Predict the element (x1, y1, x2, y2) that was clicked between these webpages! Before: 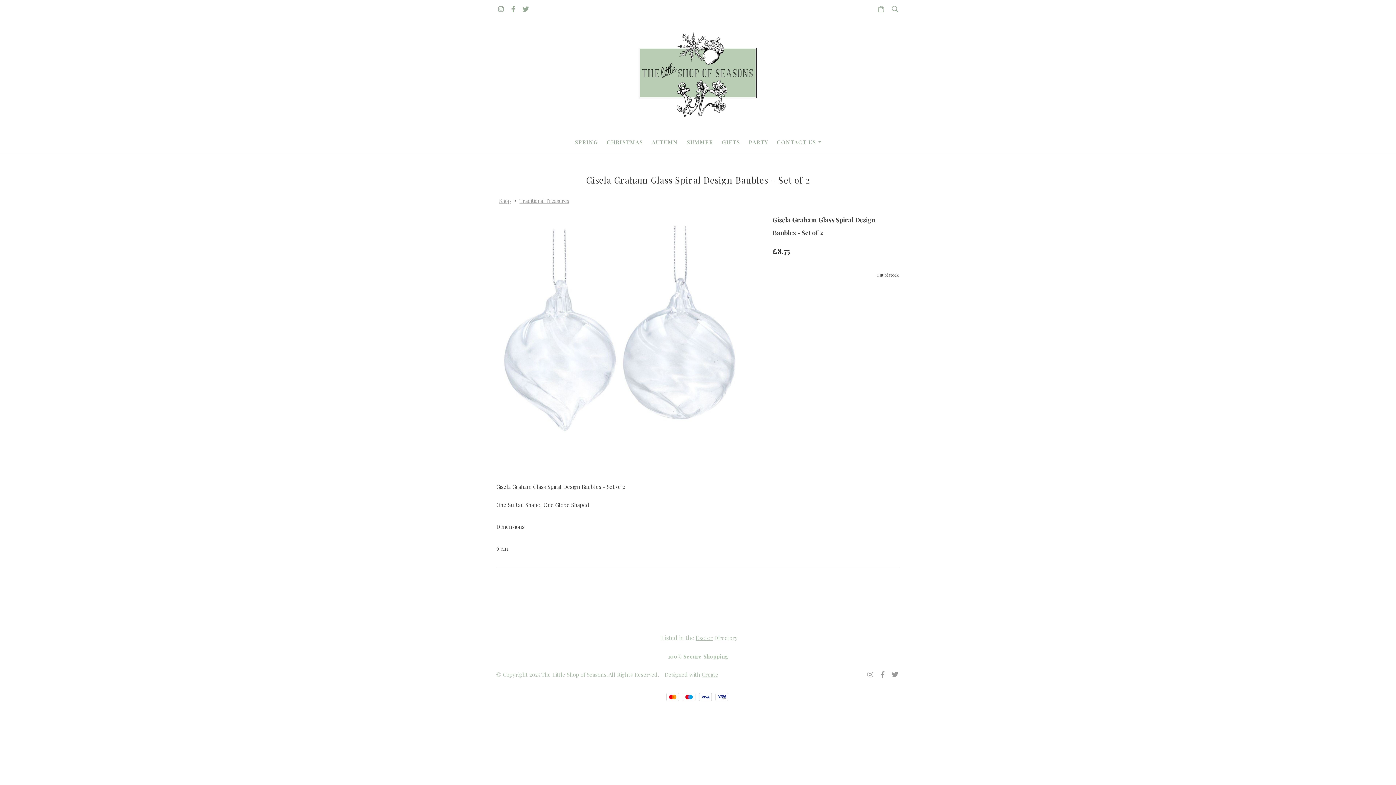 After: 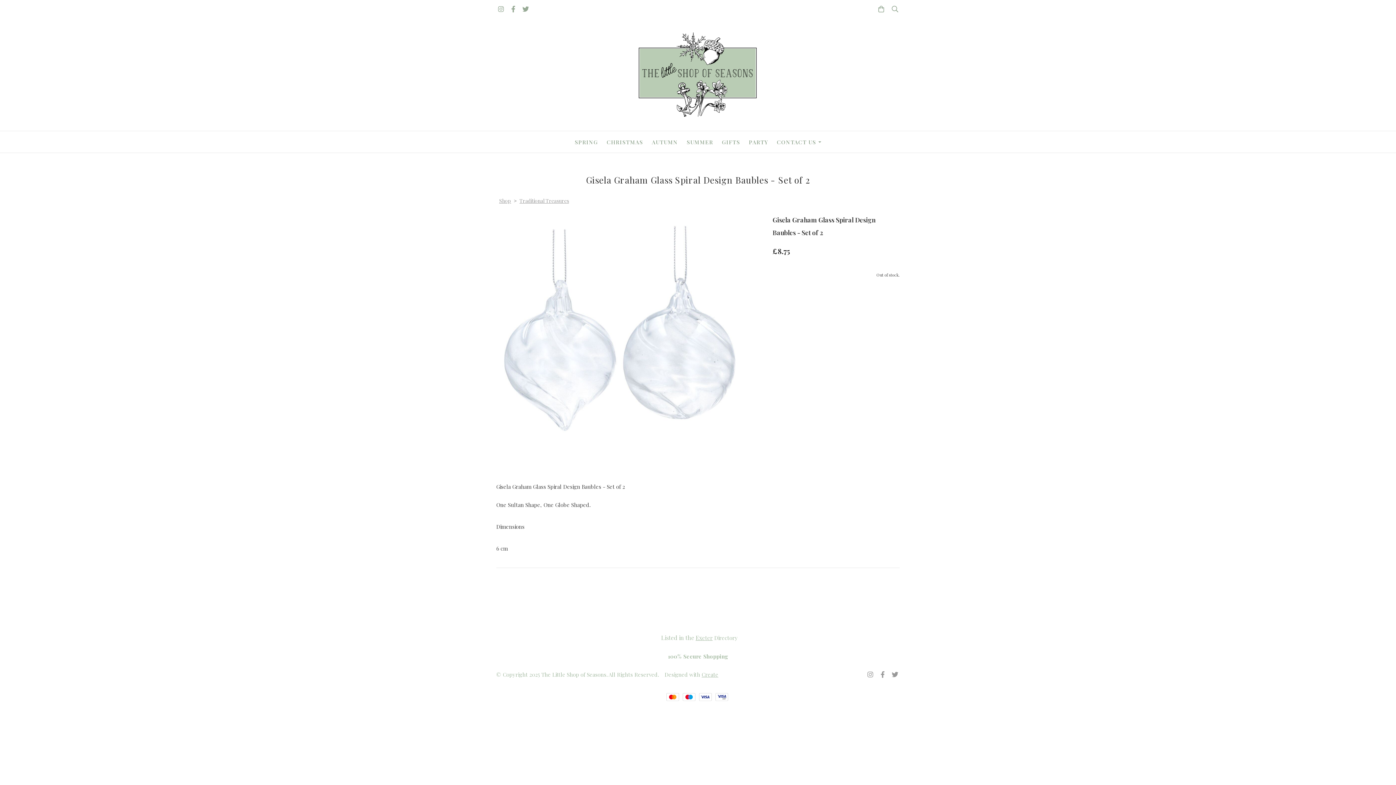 Action: bbox: (508, 4, 518, 15)